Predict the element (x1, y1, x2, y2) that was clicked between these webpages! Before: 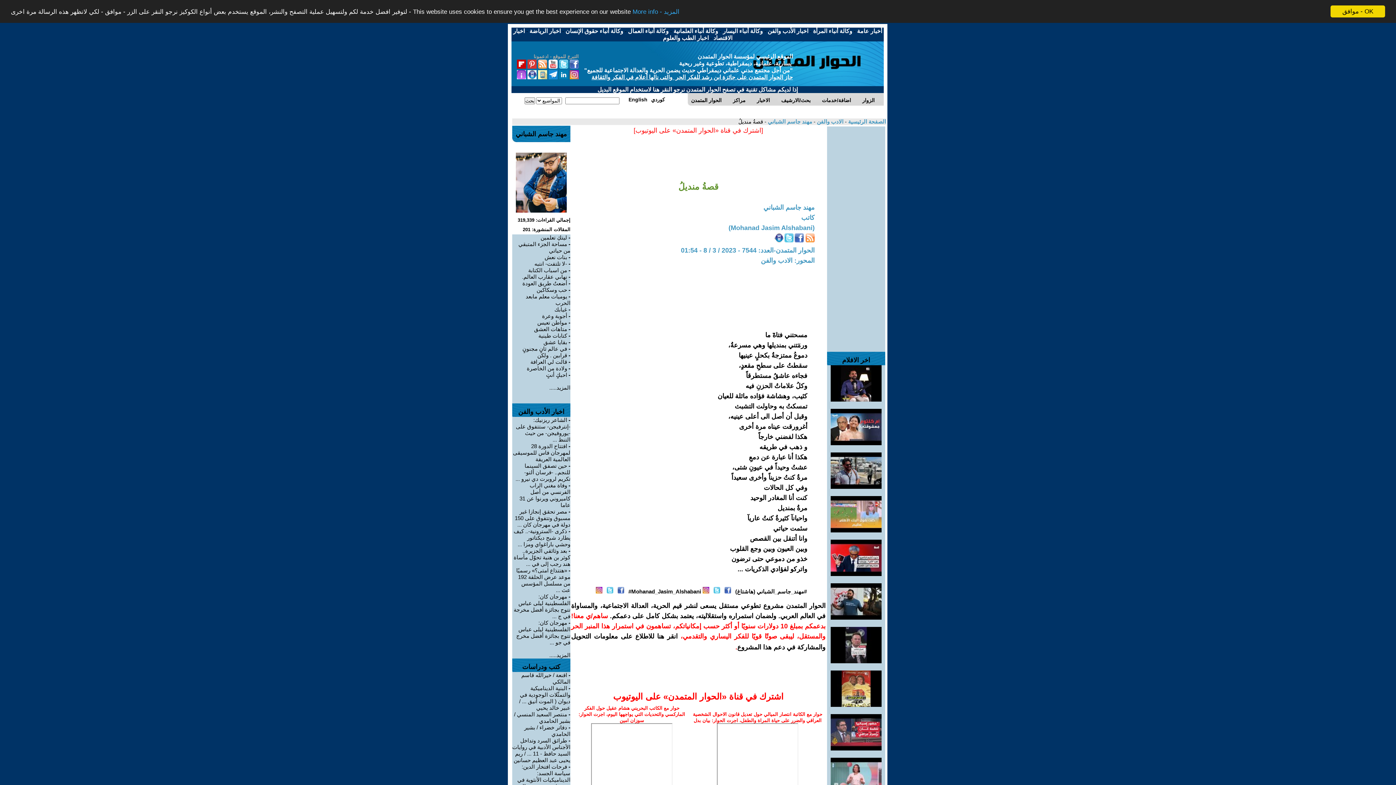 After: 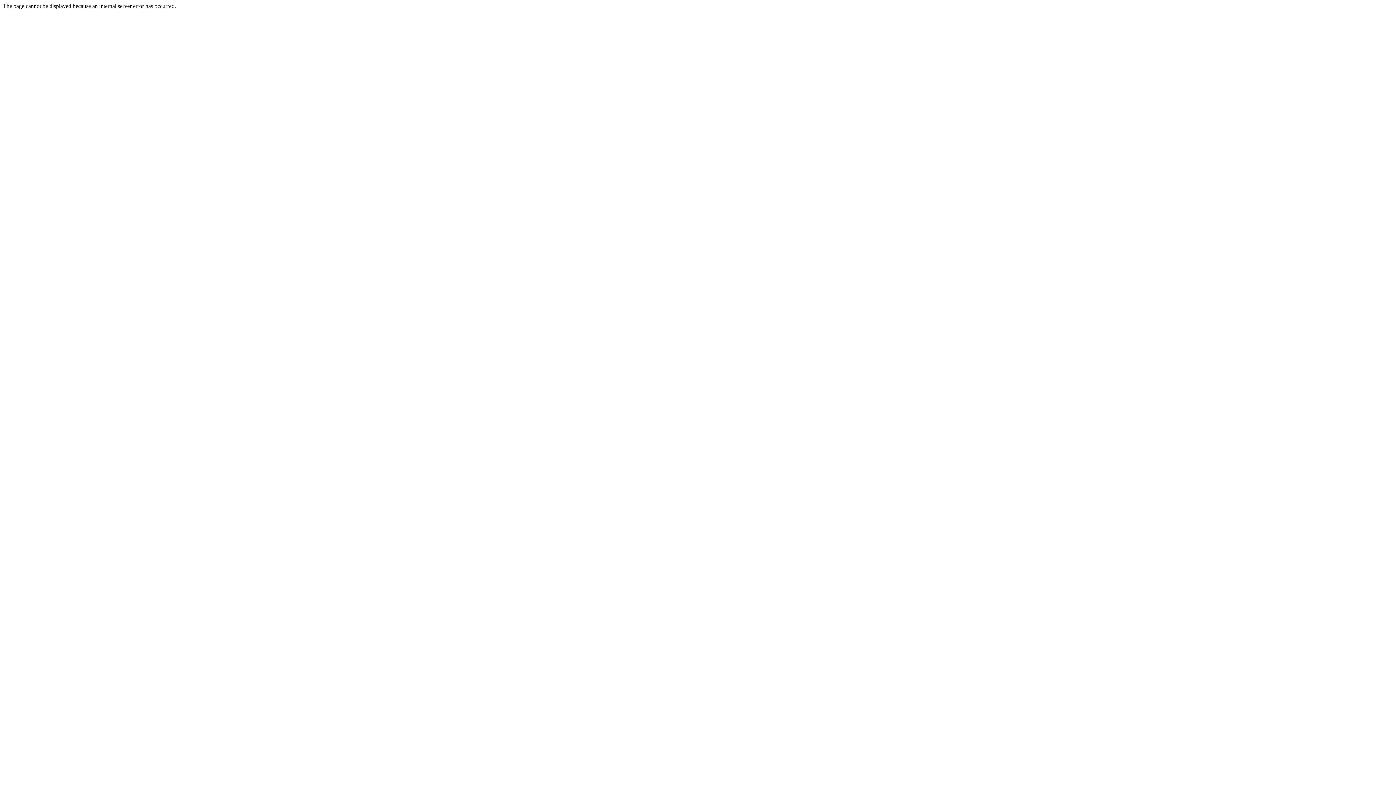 Action: bbox: (858, 93, 882, 107) label: الزوار